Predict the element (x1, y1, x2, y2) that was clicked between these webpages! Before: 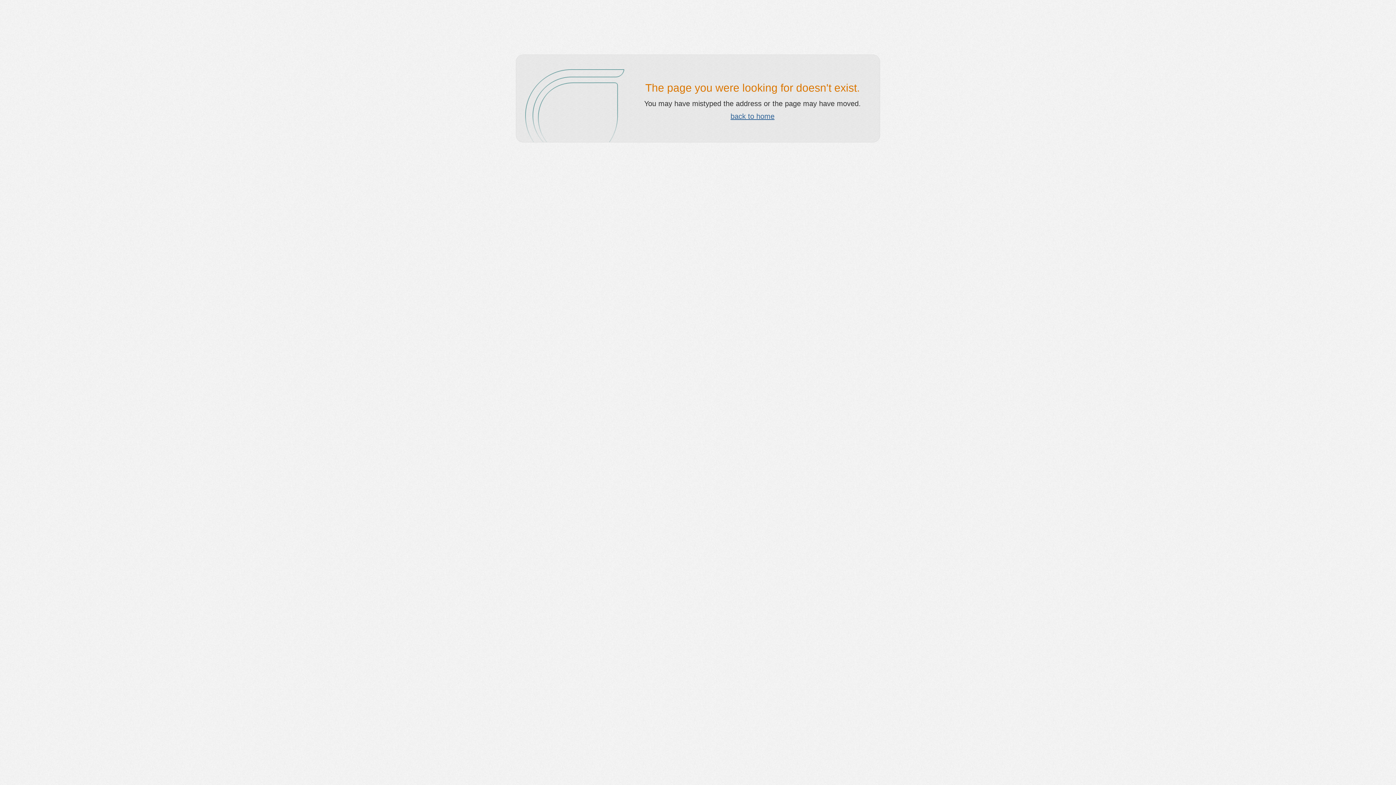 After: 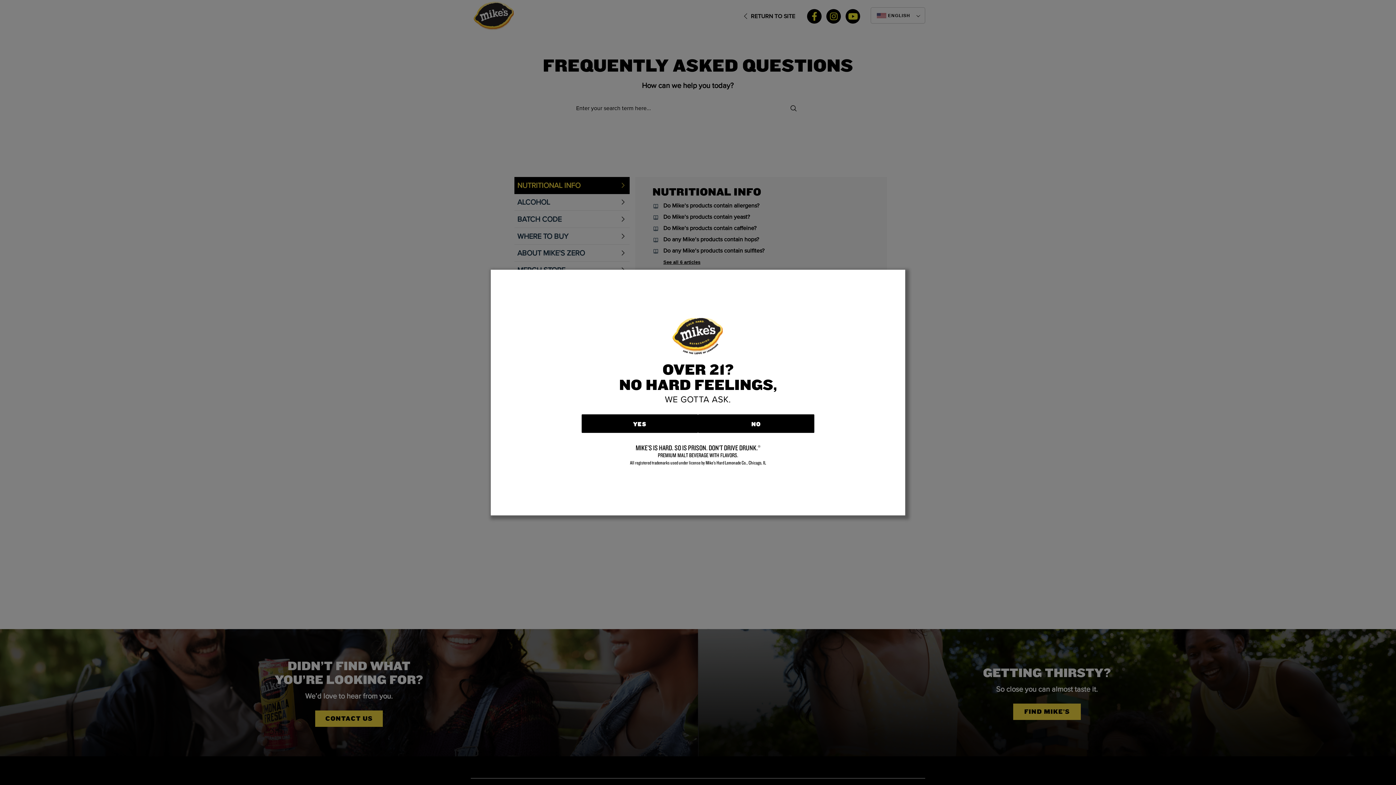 Action: label: back to home bbox: (730, 112, 774, 120)